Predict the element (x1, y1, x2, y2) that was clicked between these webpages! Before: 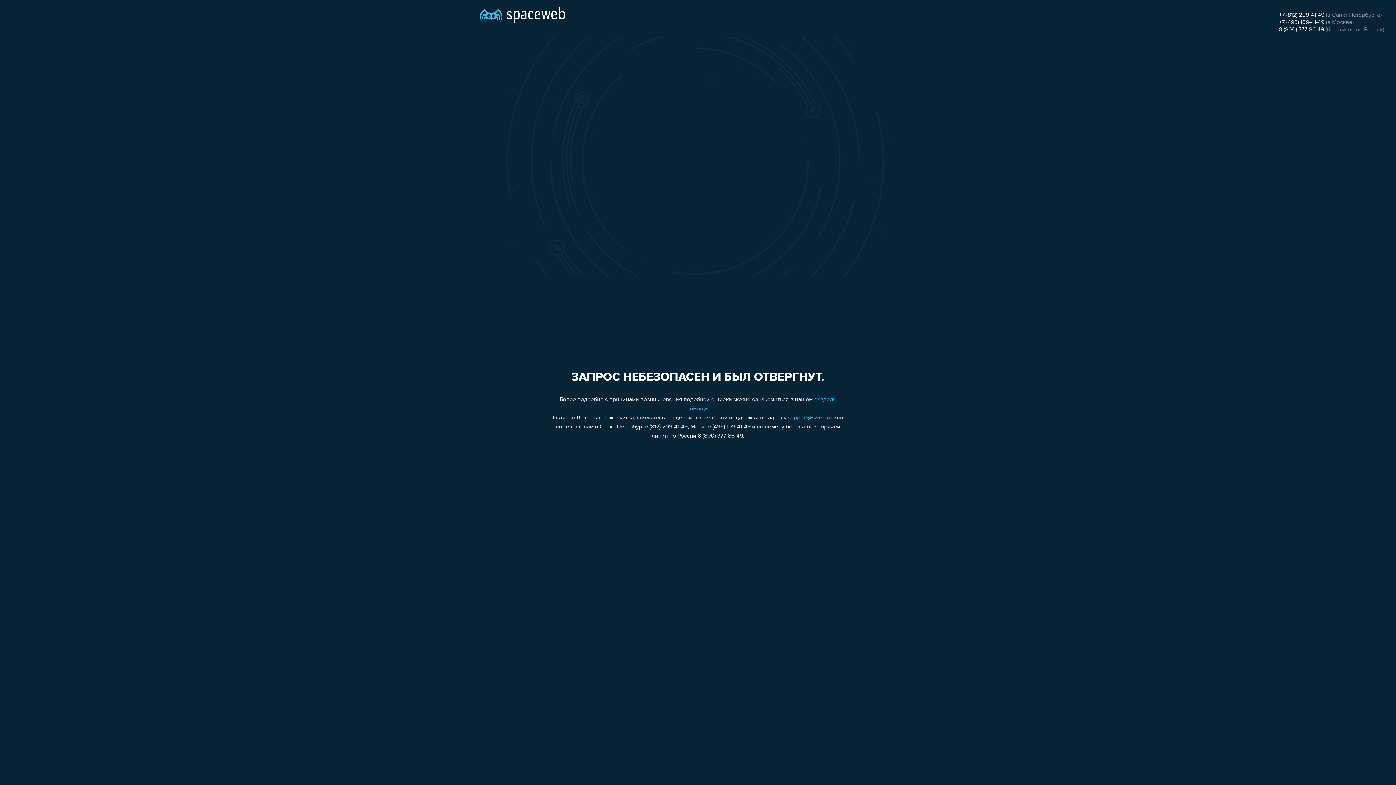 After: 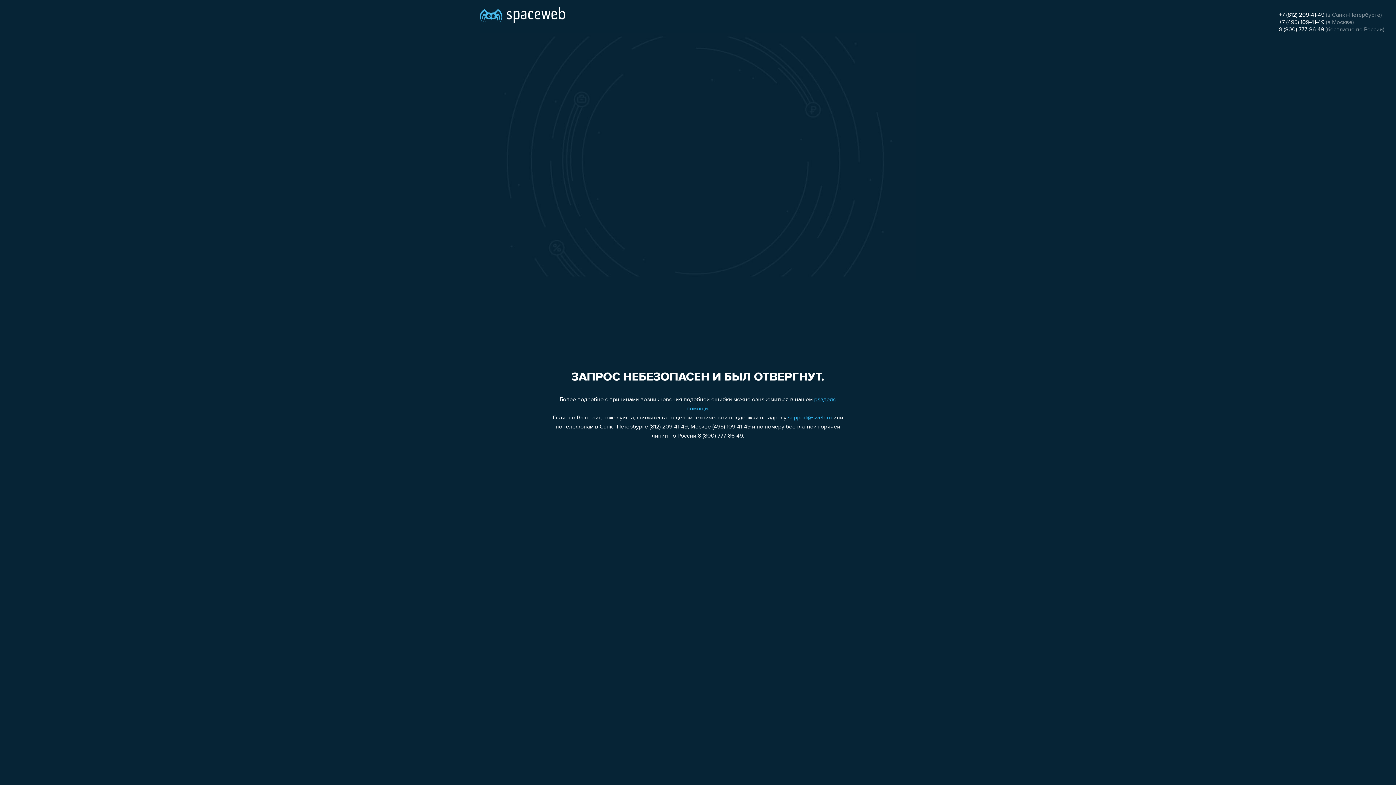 Action: bbox: (1279, 19, 1324, 25) label: +7 (495) 109-41-49